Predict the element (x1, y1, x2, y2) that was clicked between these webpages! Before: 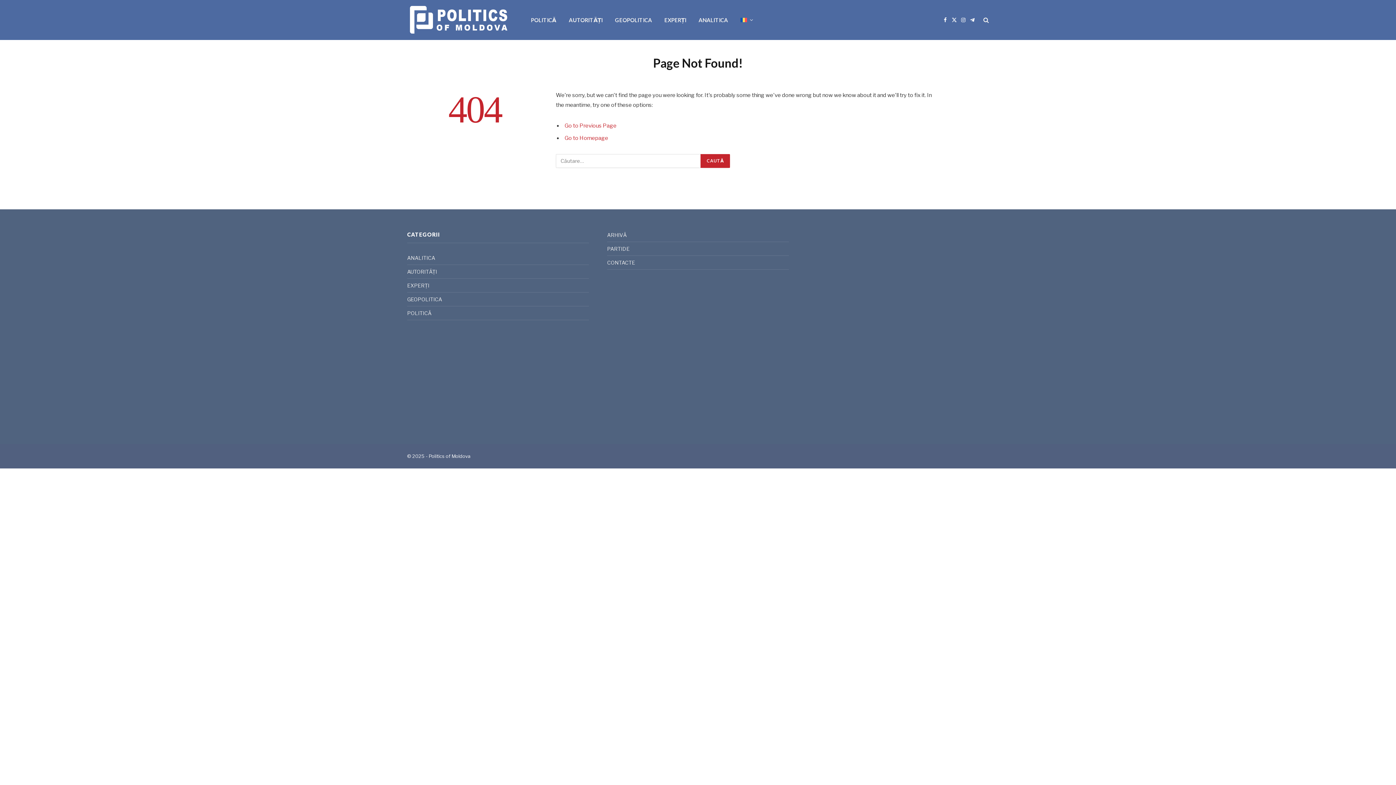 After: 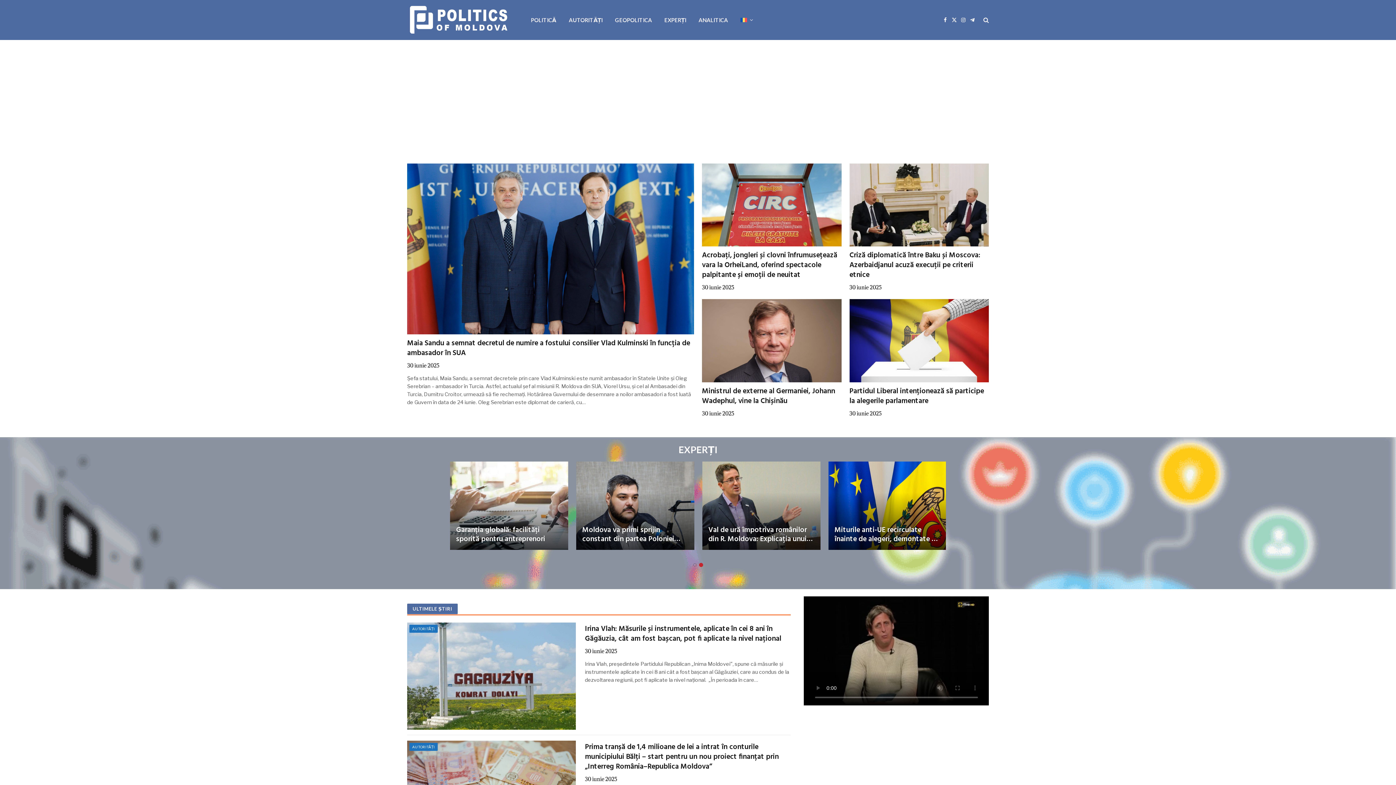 Action: label: Go to Homepage bbox: (564, 134, 608, 141)